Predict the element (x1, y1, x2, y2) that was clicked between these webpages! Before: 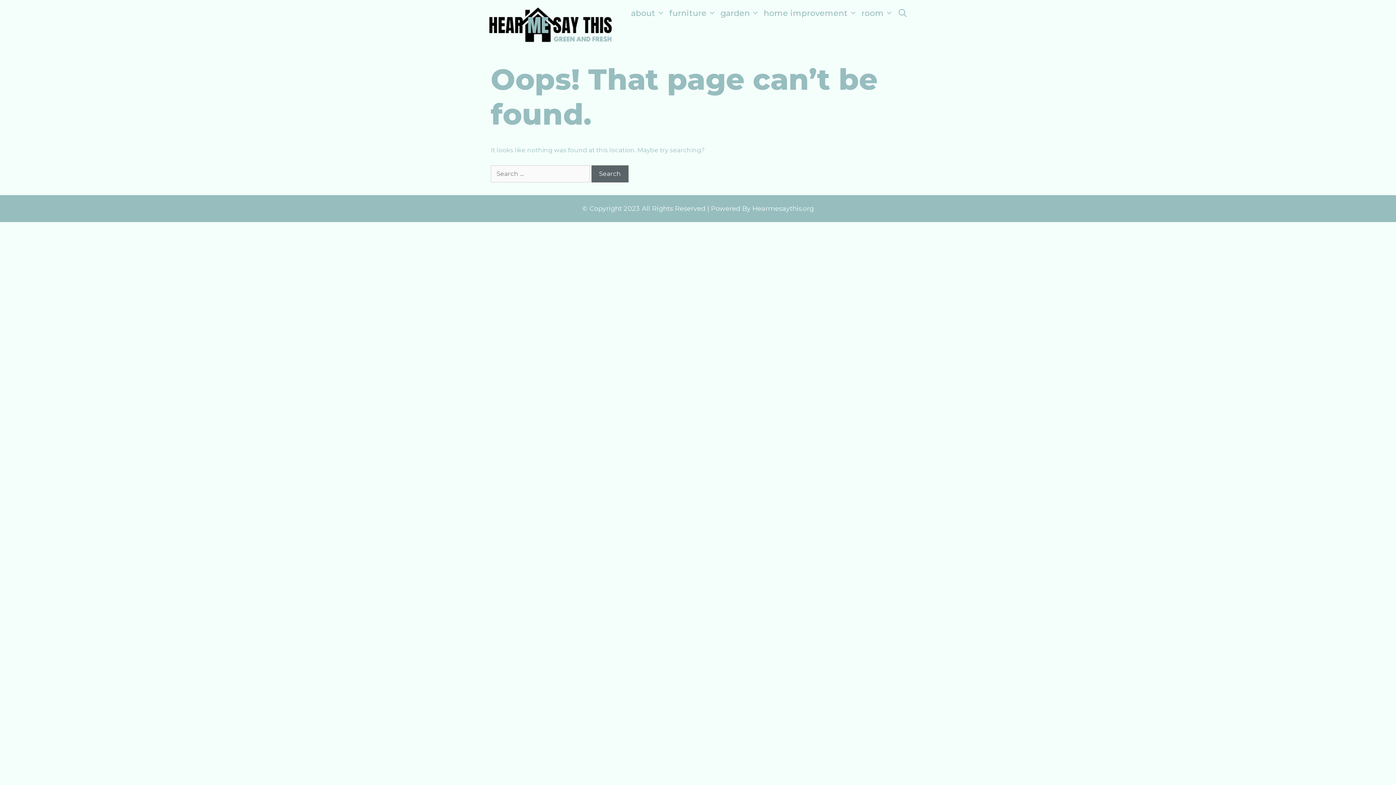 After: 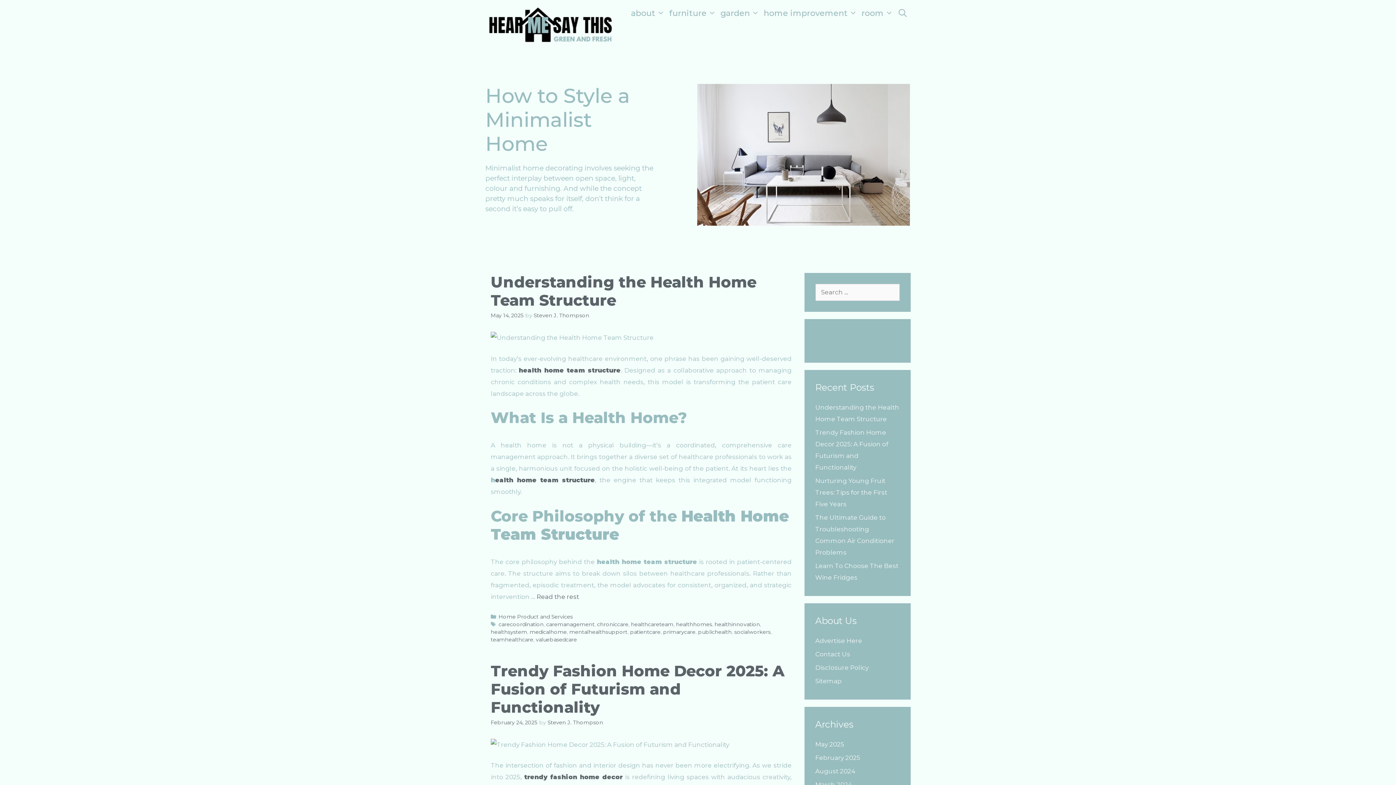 Action: bbox: (485, 20, 616, 27)